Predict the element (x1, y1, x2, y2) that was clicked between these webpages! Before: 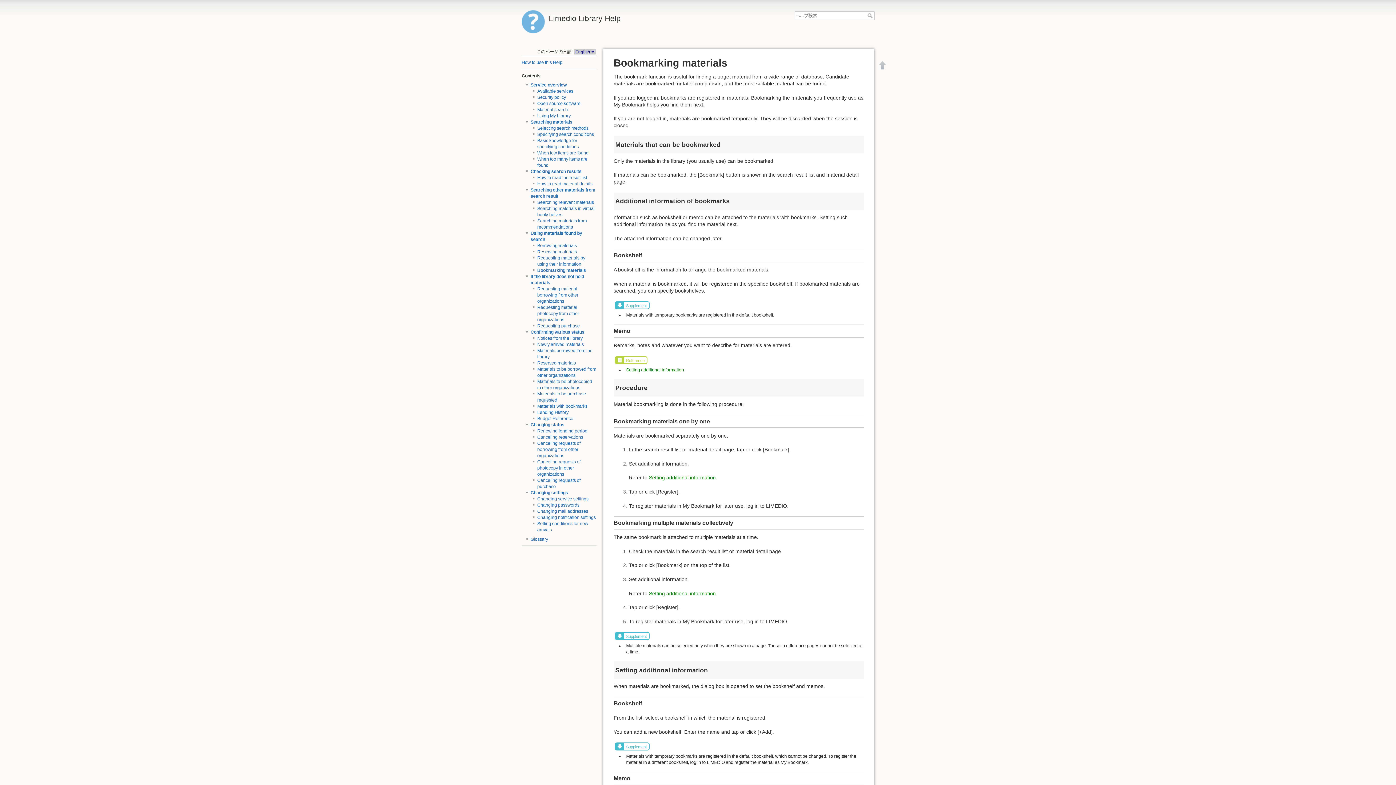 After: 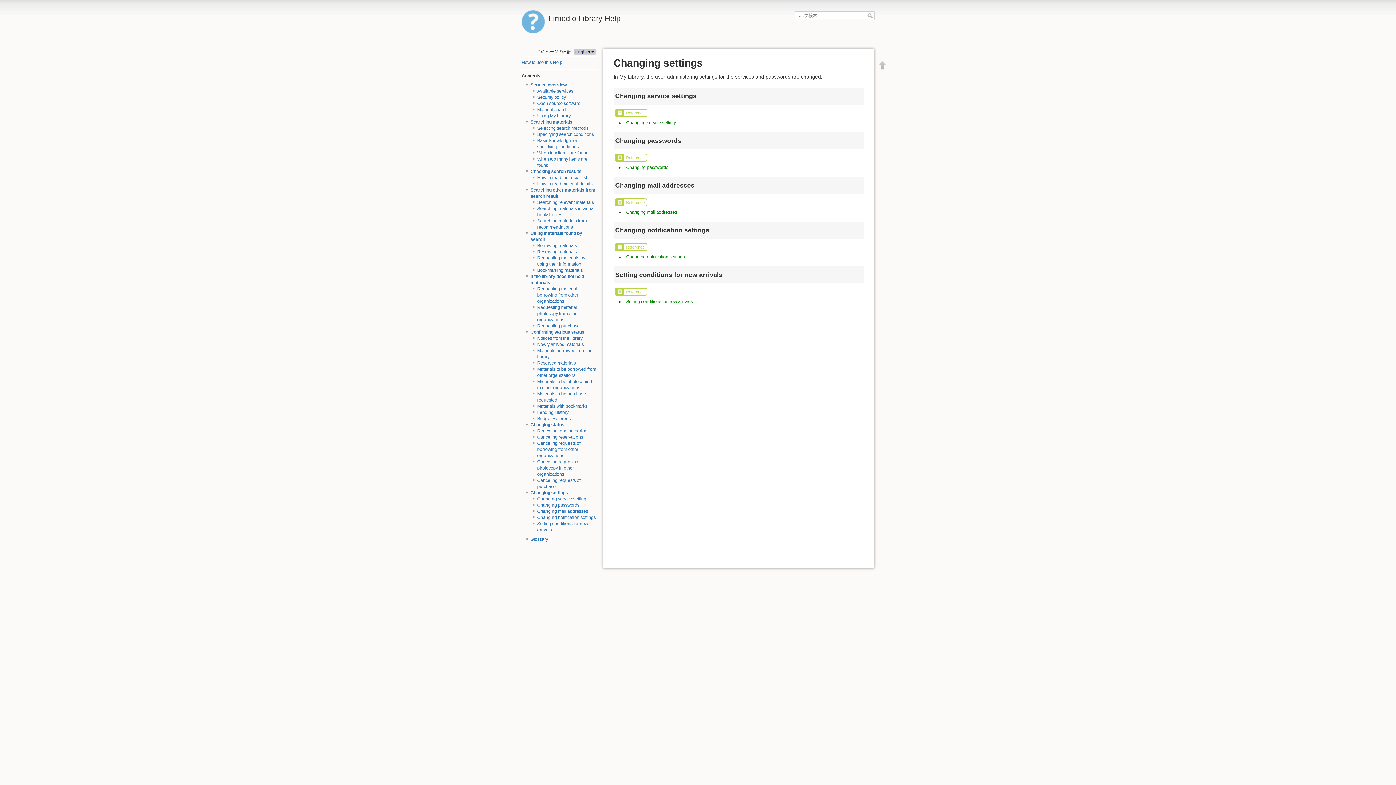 Action: label: Changing settings bbox: (530, 490, 568, 495)